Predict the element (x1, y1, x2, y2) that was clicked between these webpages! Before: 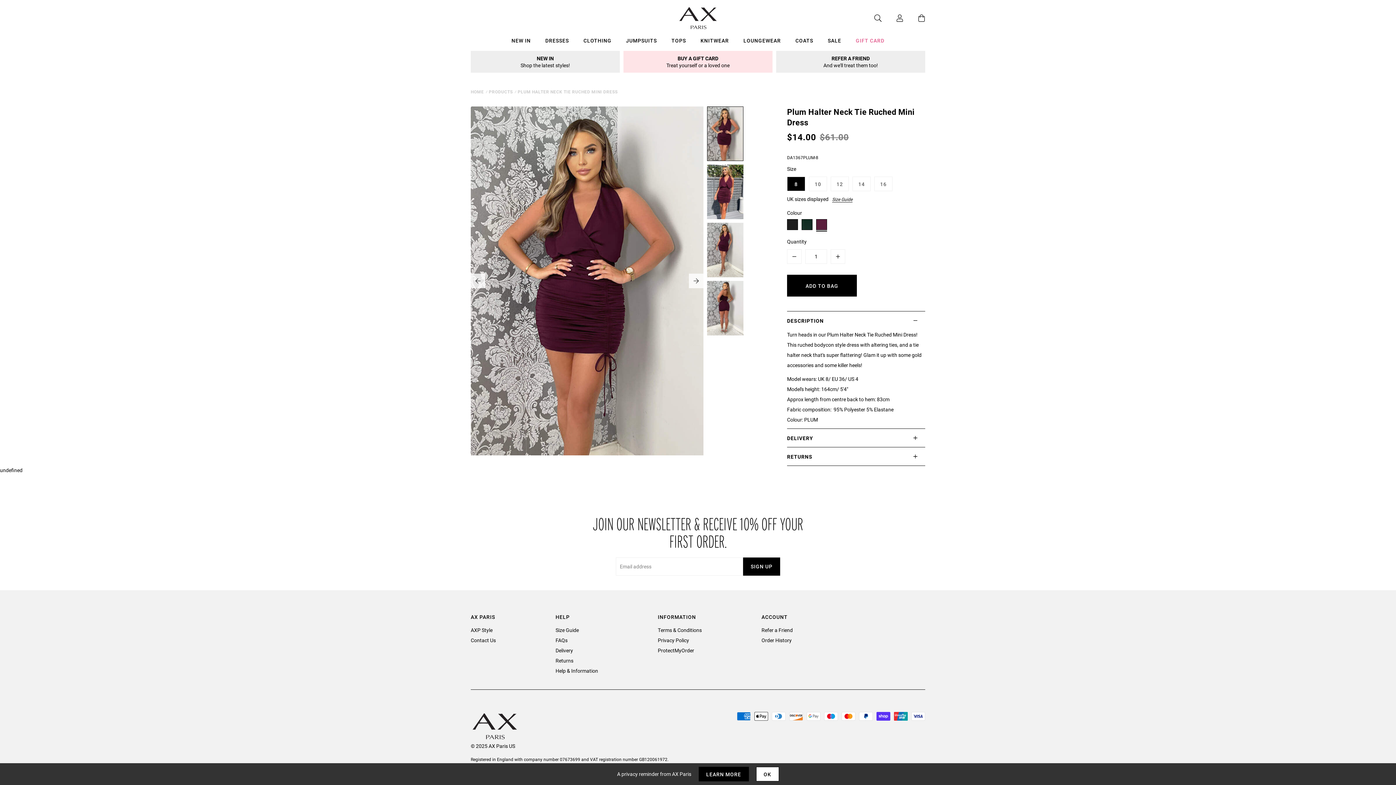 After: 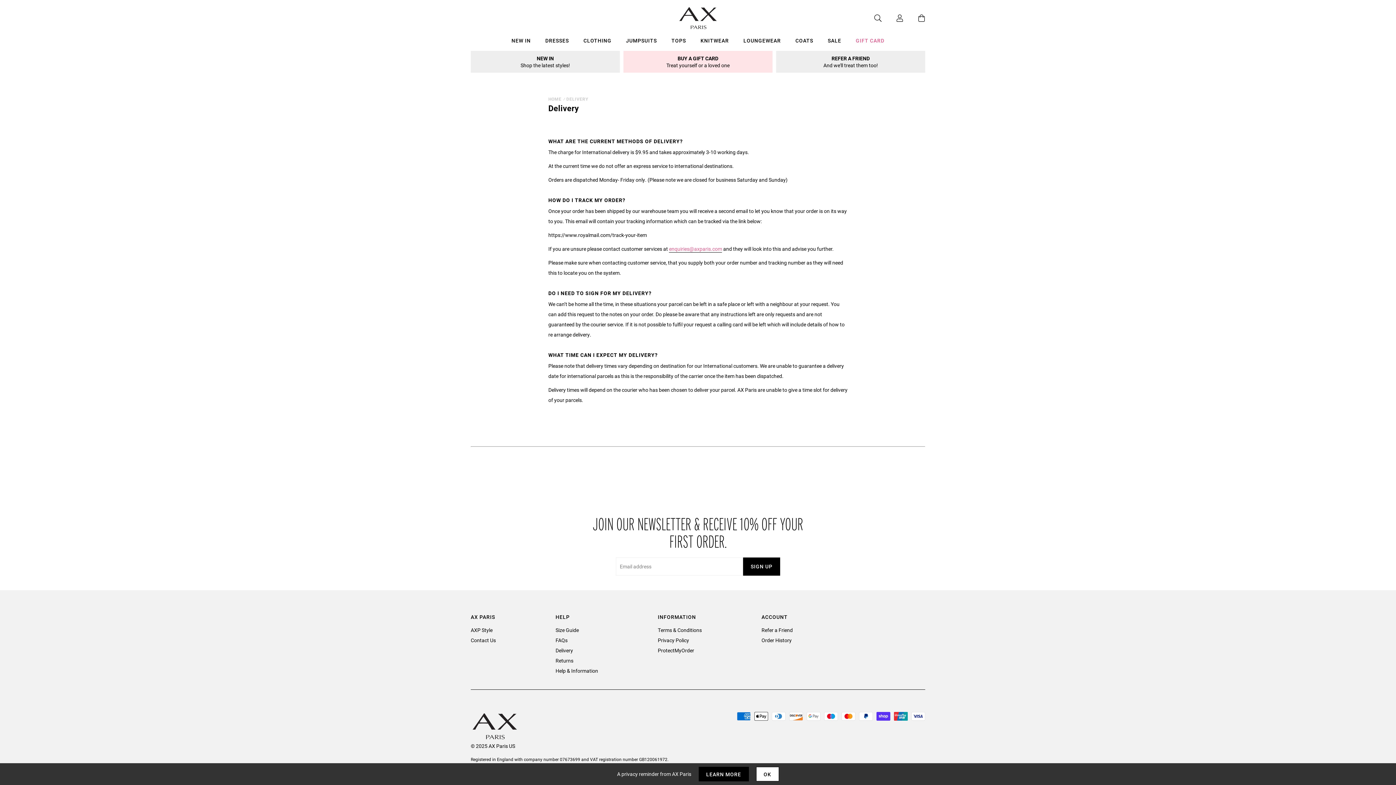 Action: bbox: (555, 647, 573, 654) label: Delivery